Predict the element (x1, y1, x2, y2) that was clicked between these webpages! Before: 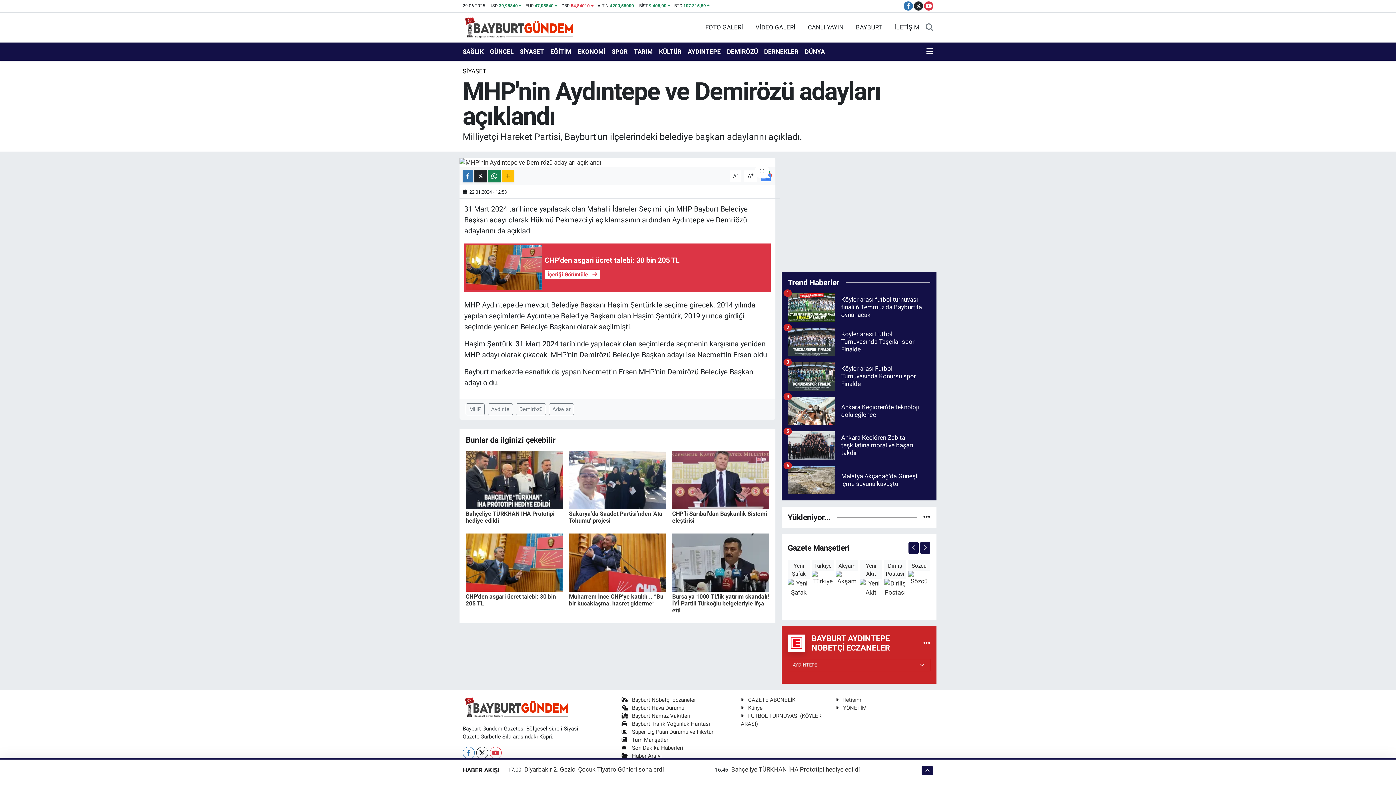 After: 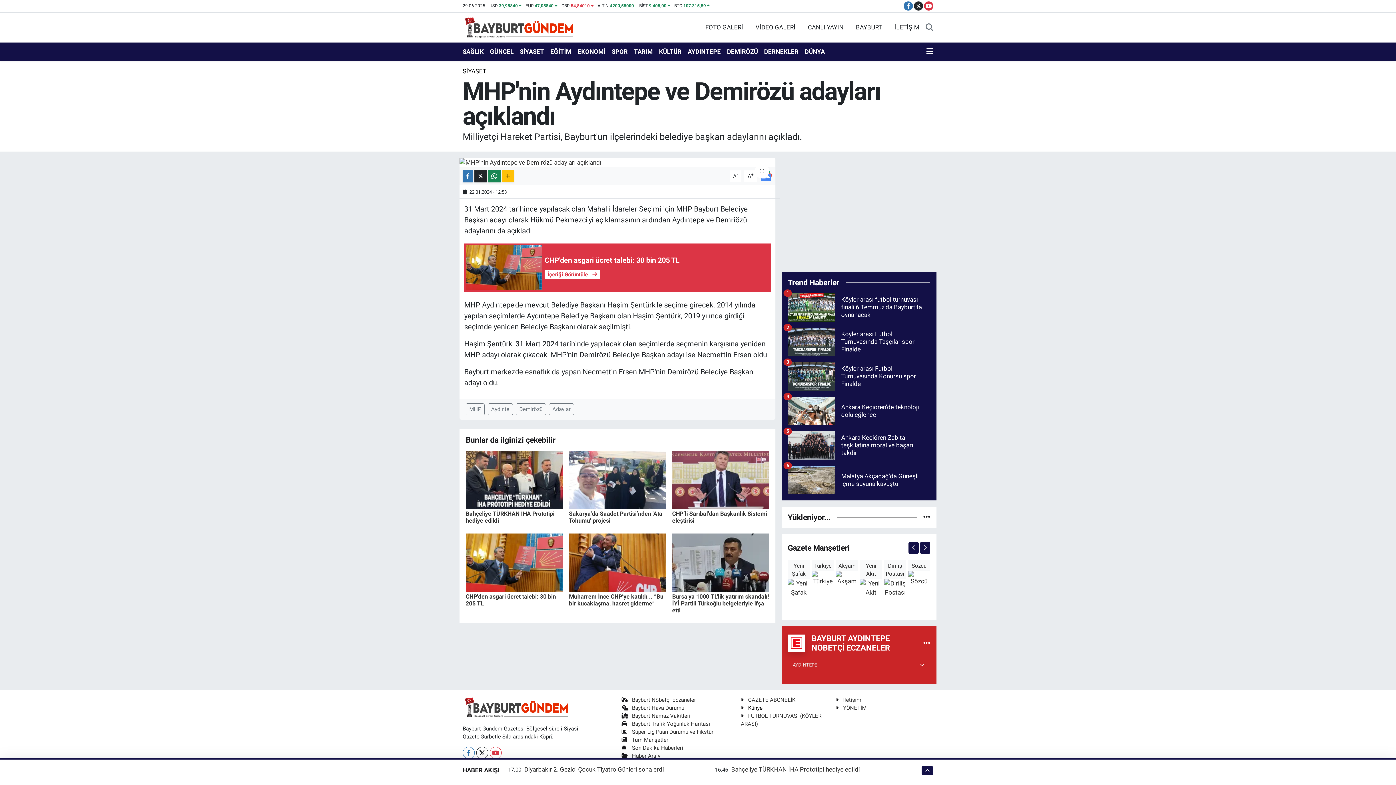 Action: label: Künye bbox: (741, 704, 762, 711)